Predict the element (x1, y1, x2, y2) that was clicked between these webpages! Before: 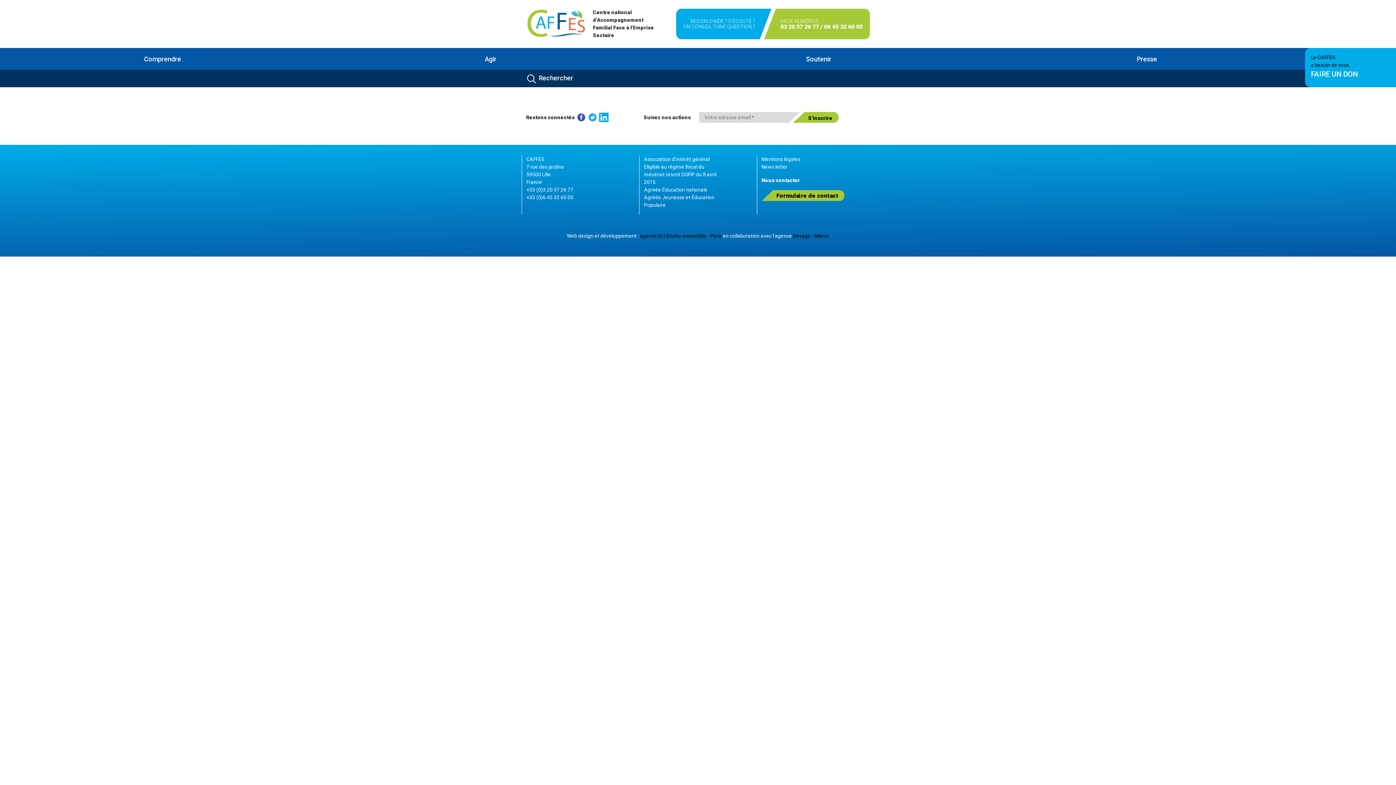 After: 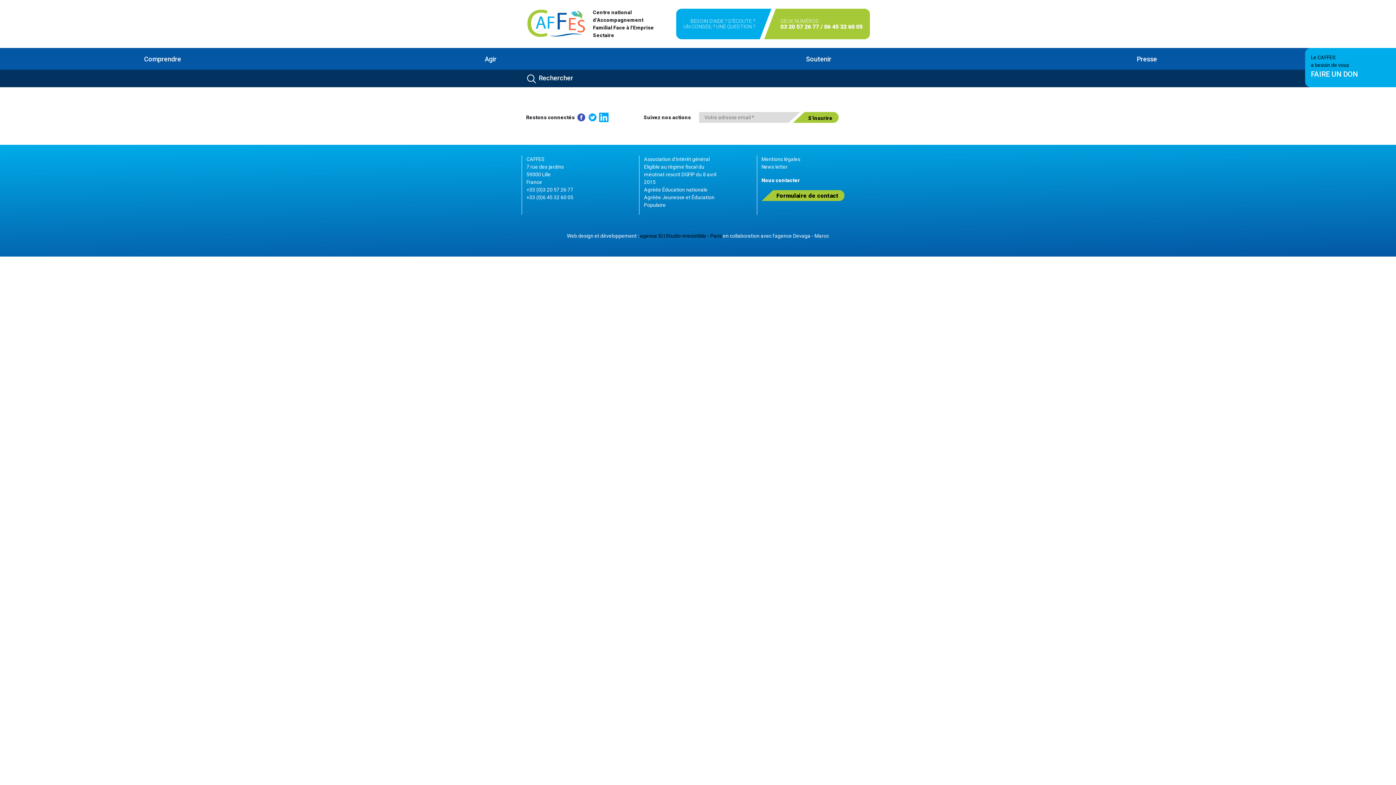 Action: bbox: (793, 233, 829, 239) label: Devaga - Maroc